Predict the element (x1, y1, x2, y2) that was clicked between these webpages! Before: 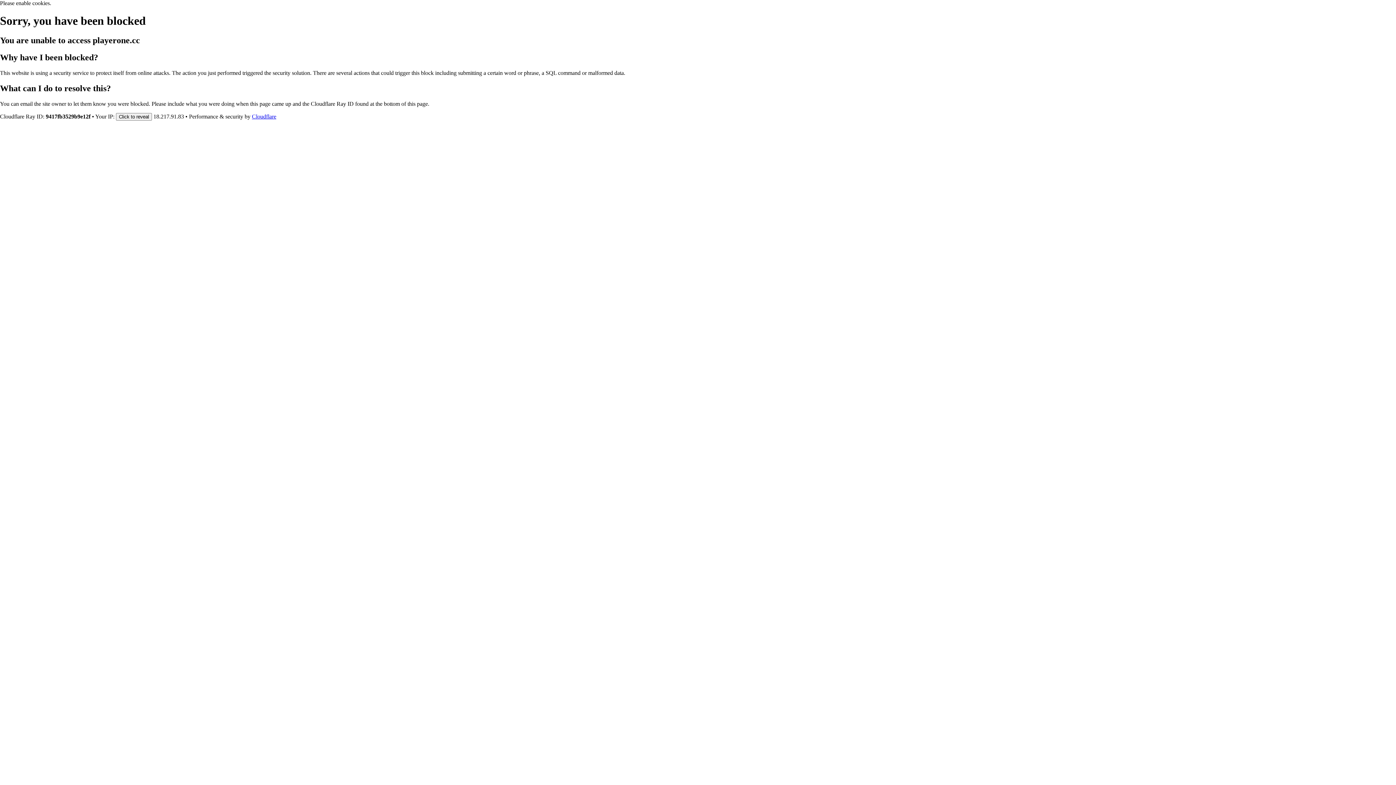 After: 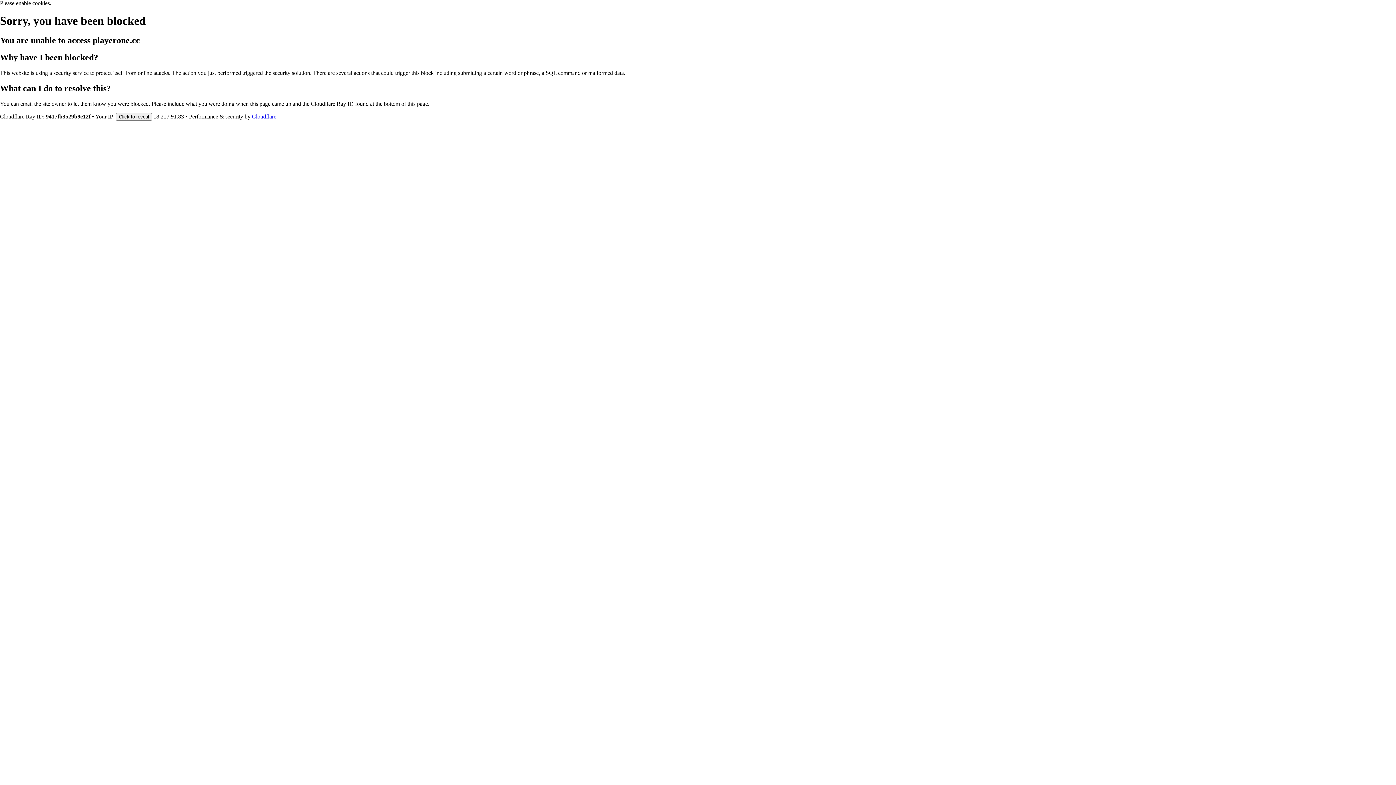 Action: label: Cloudflare bbox: (252, 113, 276, 119)